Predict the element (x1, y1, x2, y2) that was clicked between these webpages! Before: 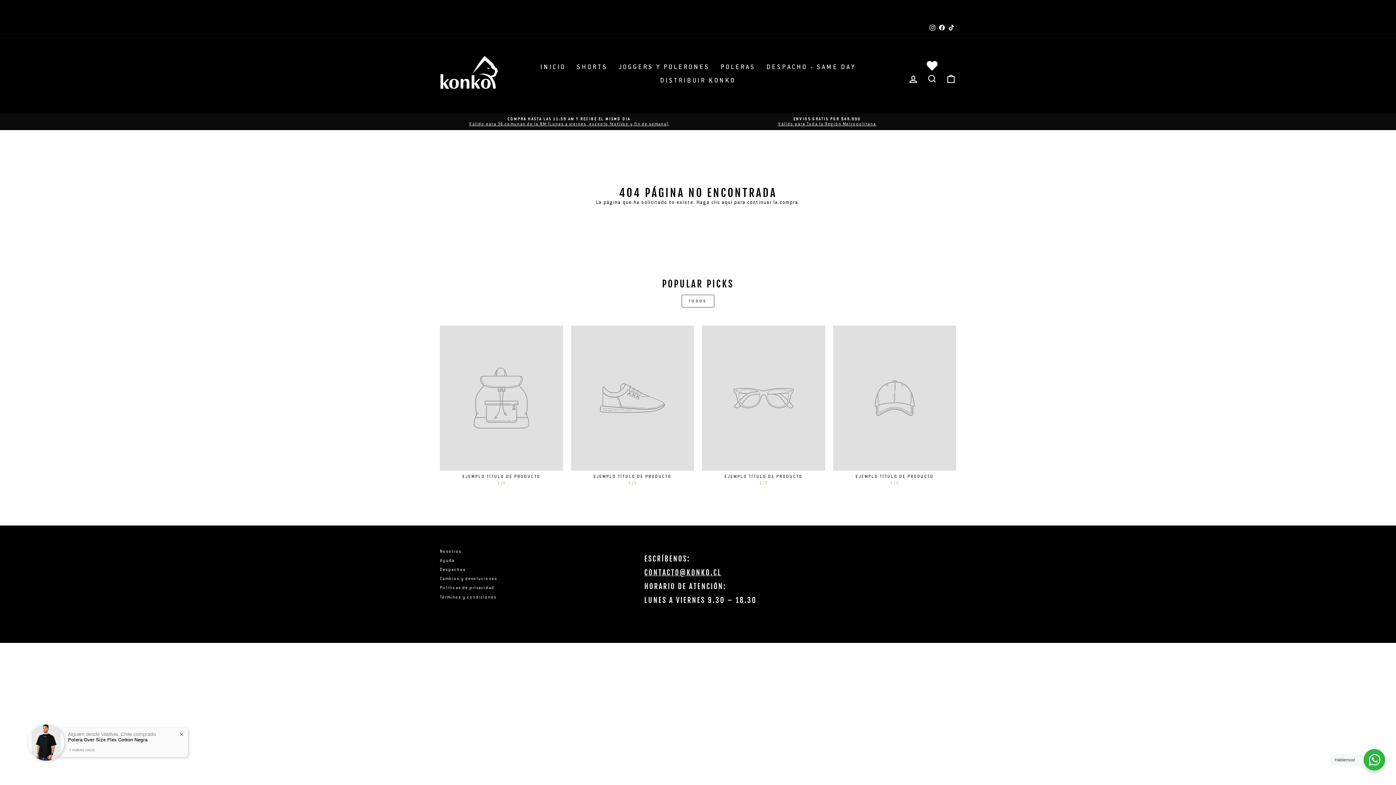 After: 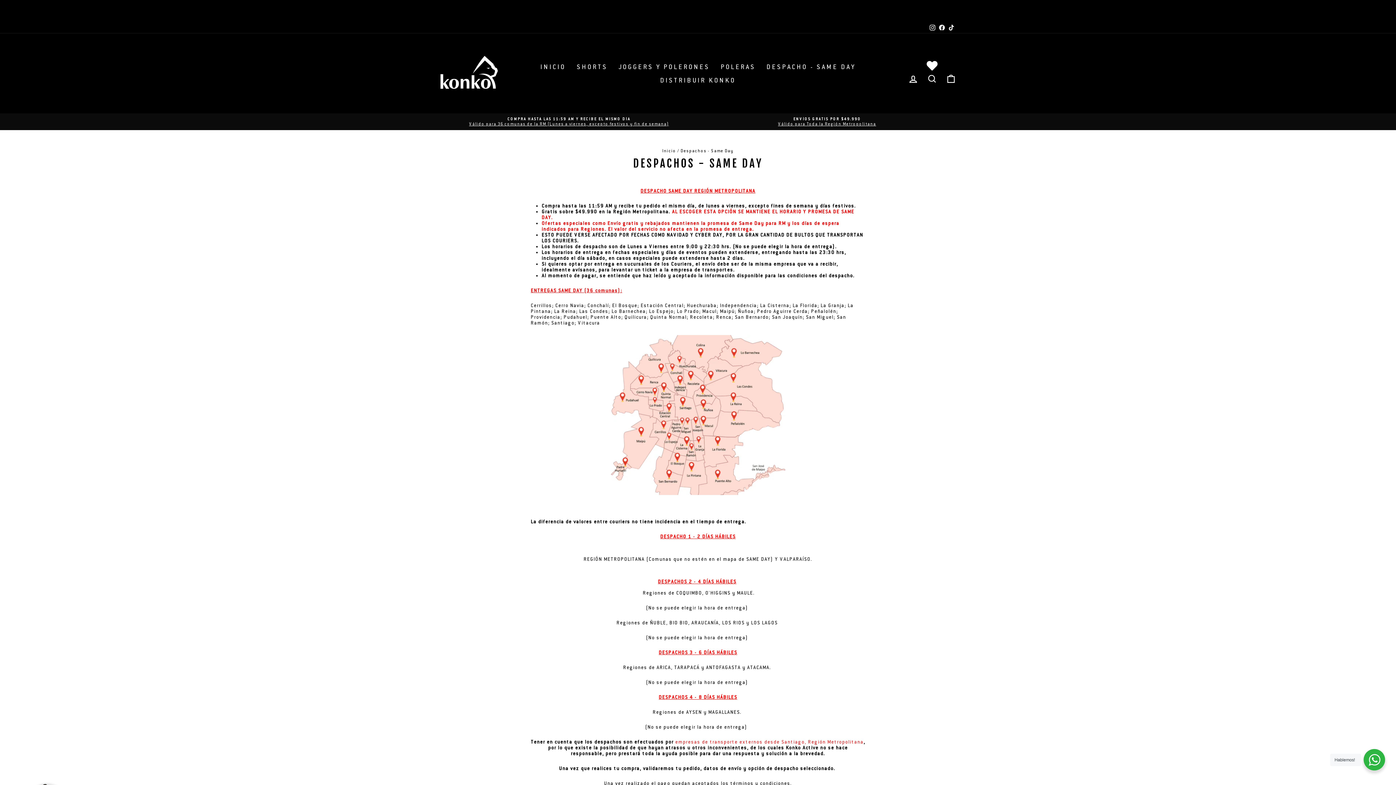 Action: bbox: (761, 60, 861, 73) label: DESPACHO - SAME DAY